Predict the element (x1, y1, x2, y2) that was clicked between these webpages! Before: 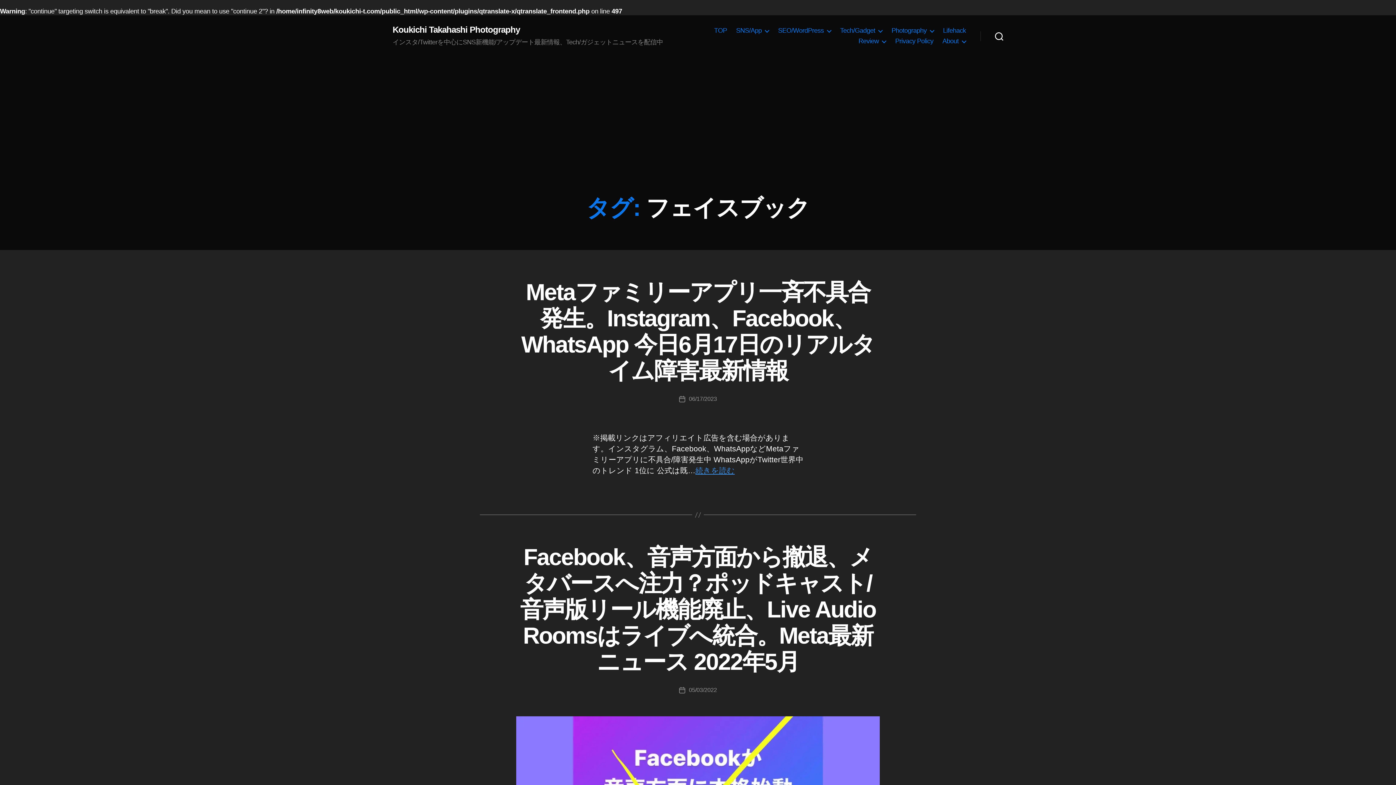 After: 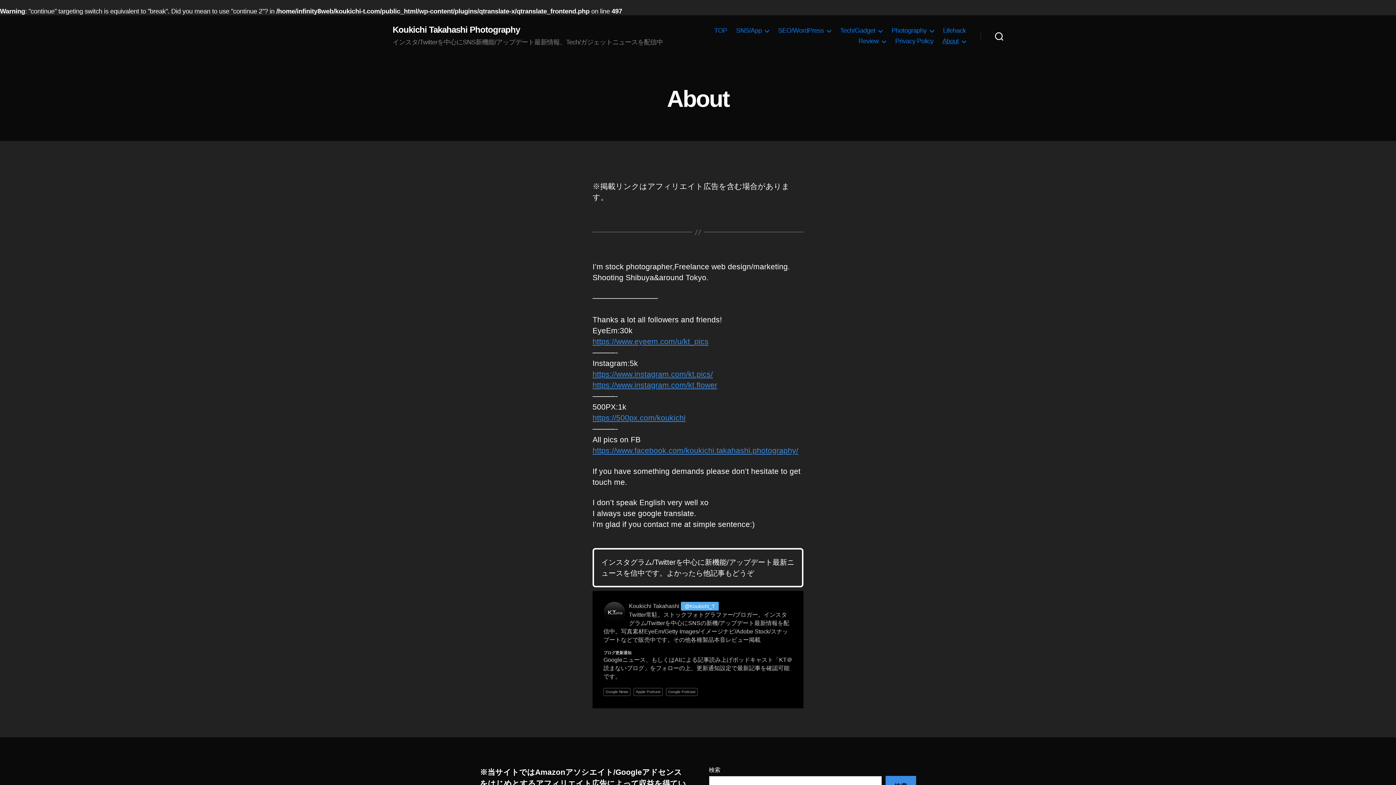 Action: bbox: (942, 37, 966, 45) label: About